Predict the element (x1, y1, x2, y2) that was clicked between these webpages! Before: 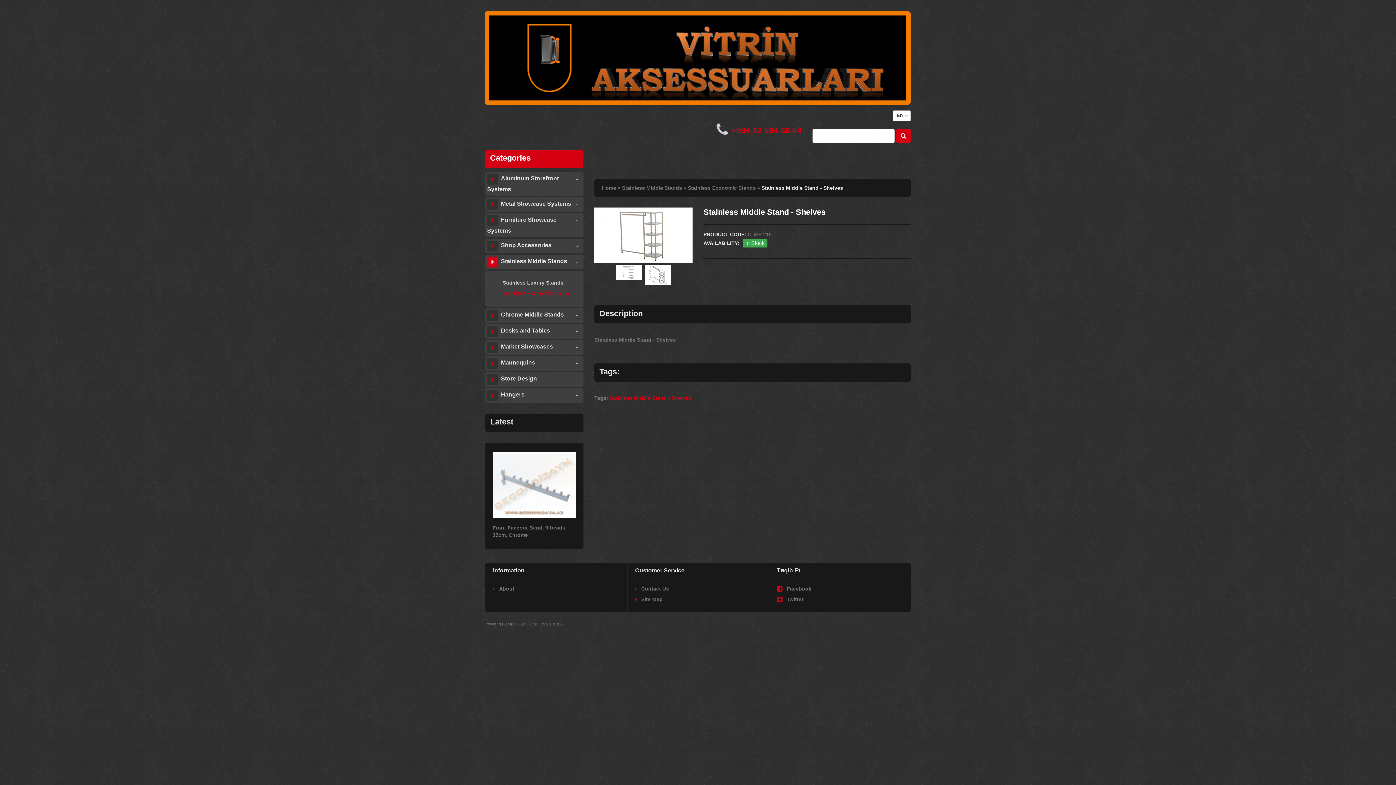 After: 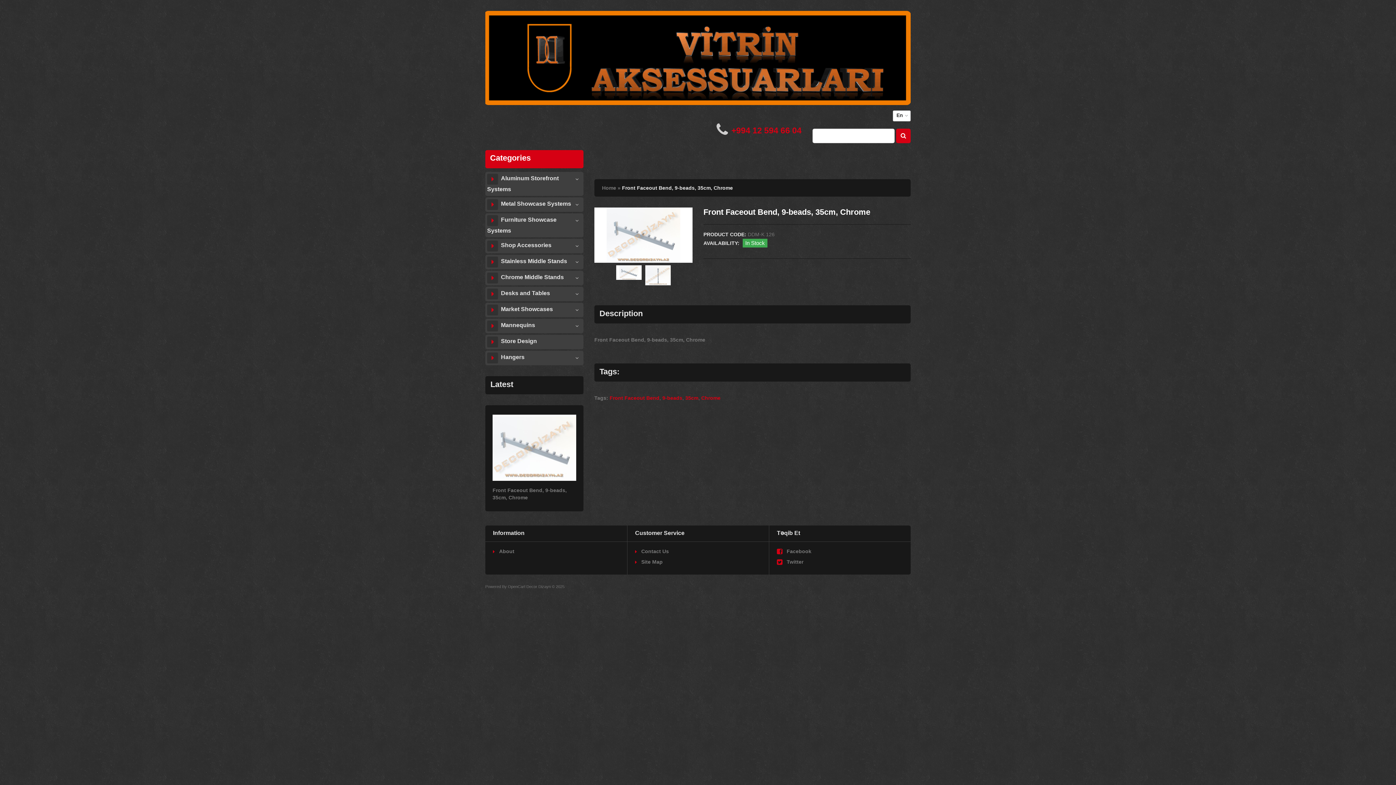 Action: bbox: (492, 452, 576, 518)